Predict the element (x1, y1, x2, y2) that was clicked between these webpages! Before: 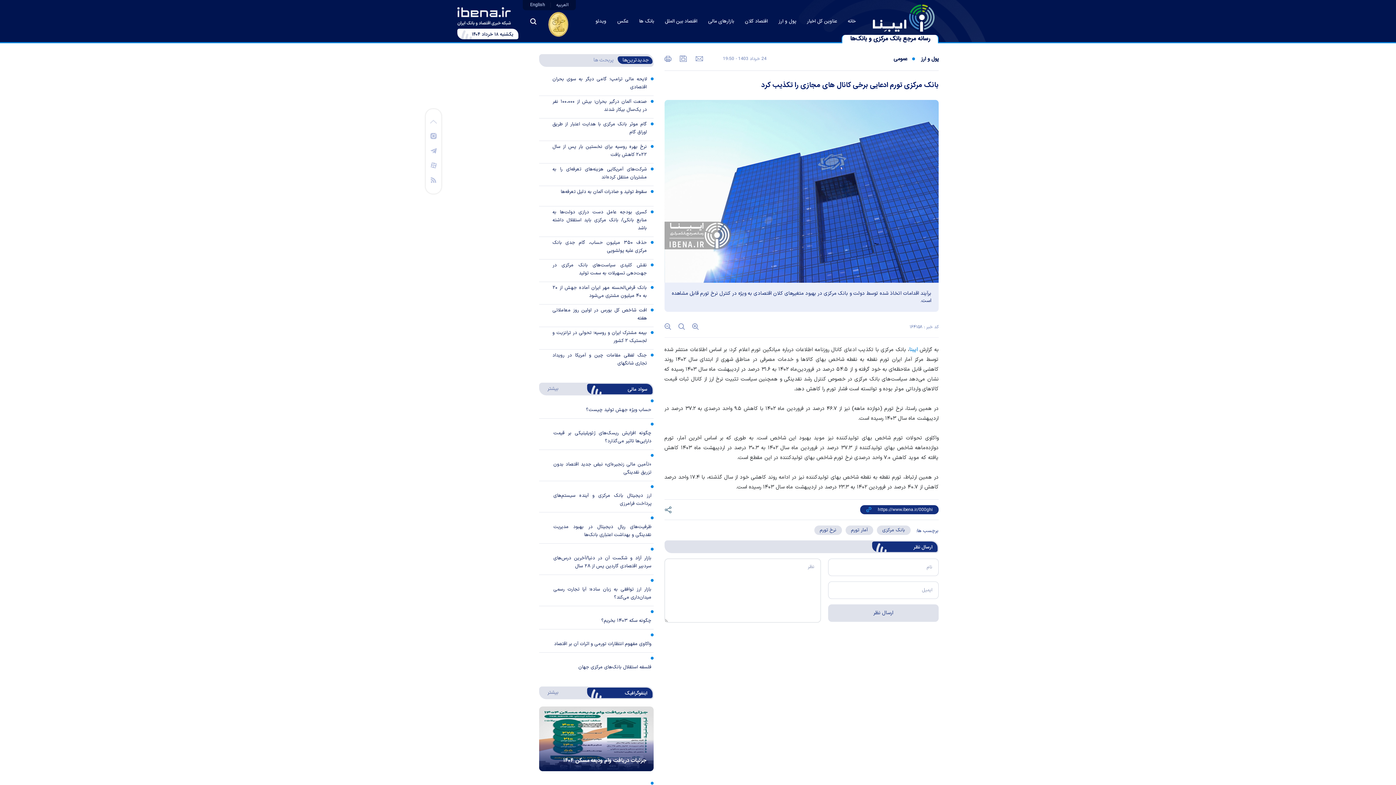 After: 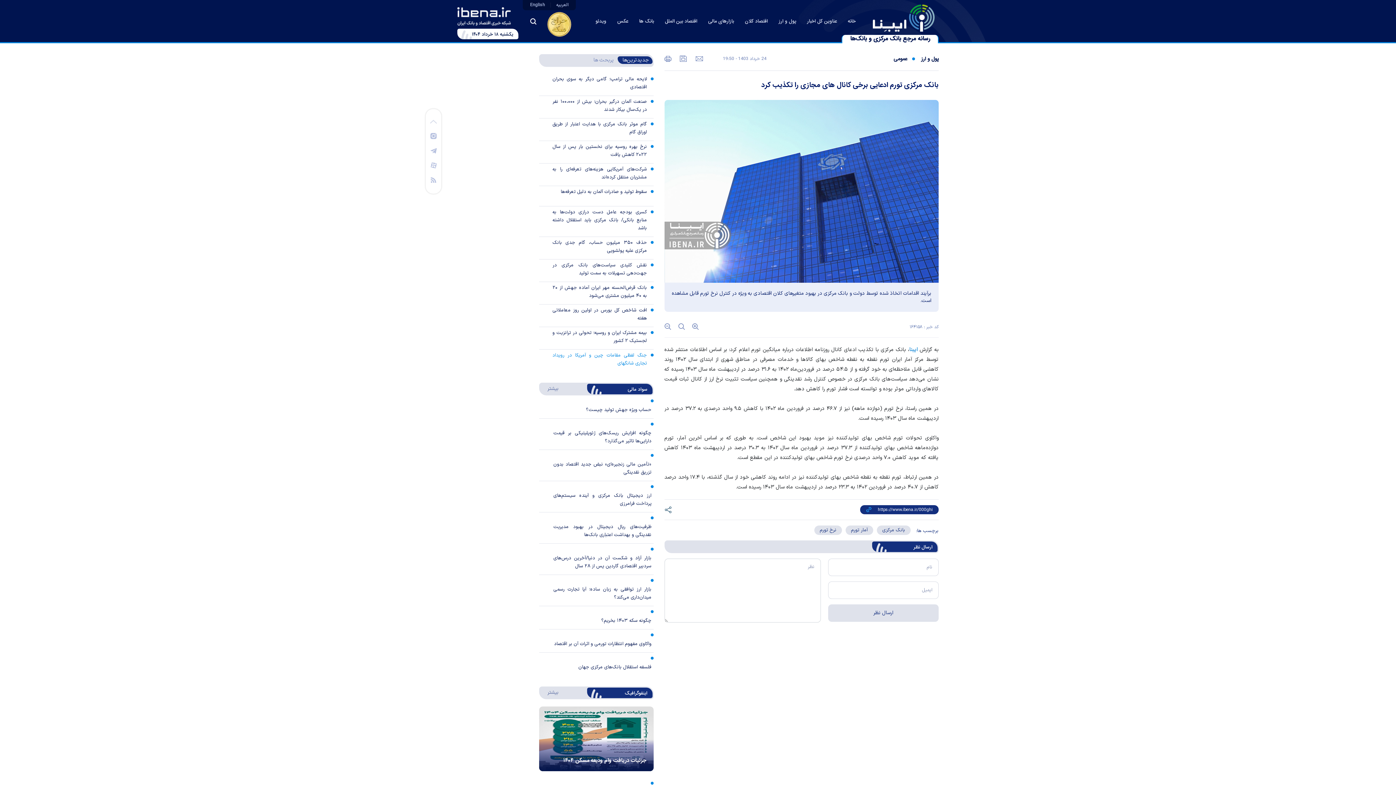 Action: bbox: (550, 351, 648, 367) label: جنگ لفظی مقامات چین و آمریکا در رویداد تجاری شانگهای